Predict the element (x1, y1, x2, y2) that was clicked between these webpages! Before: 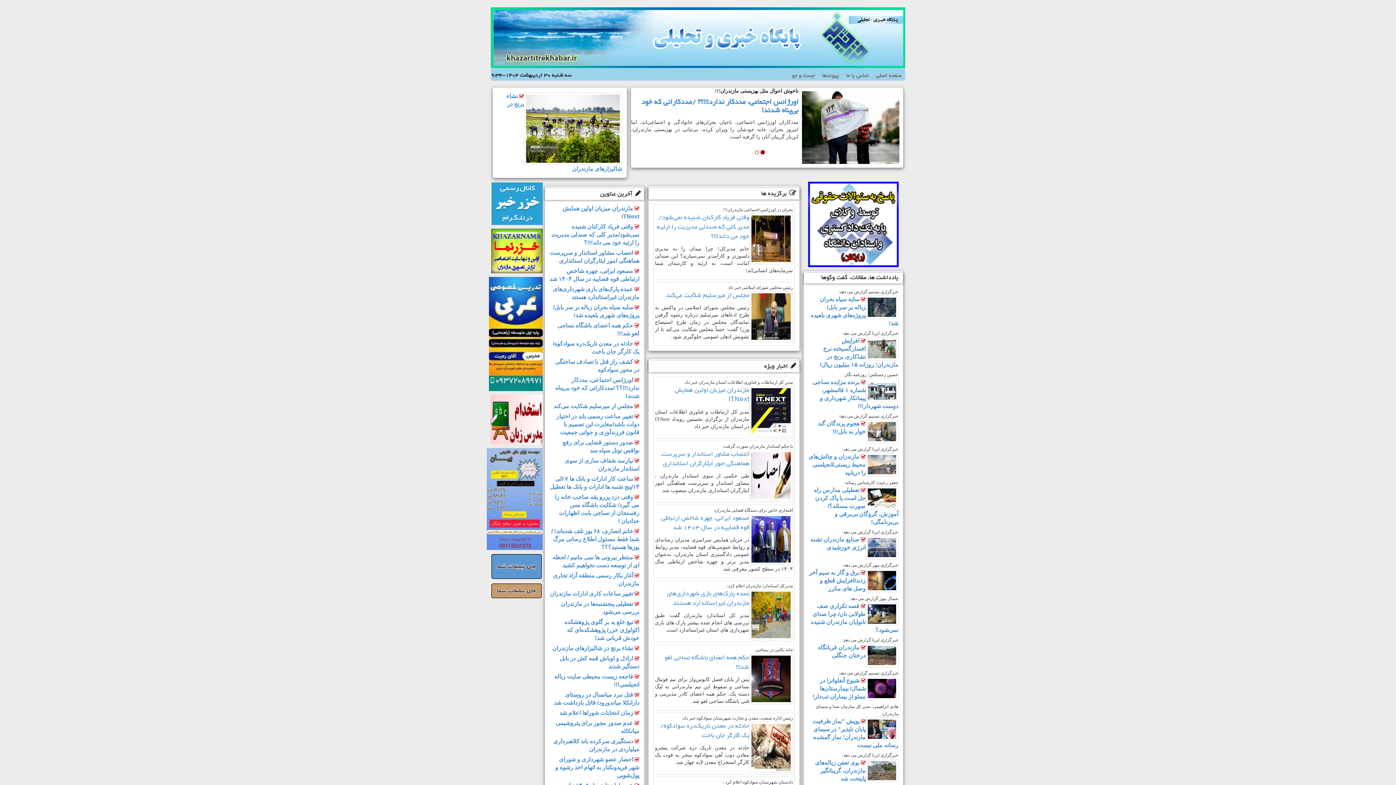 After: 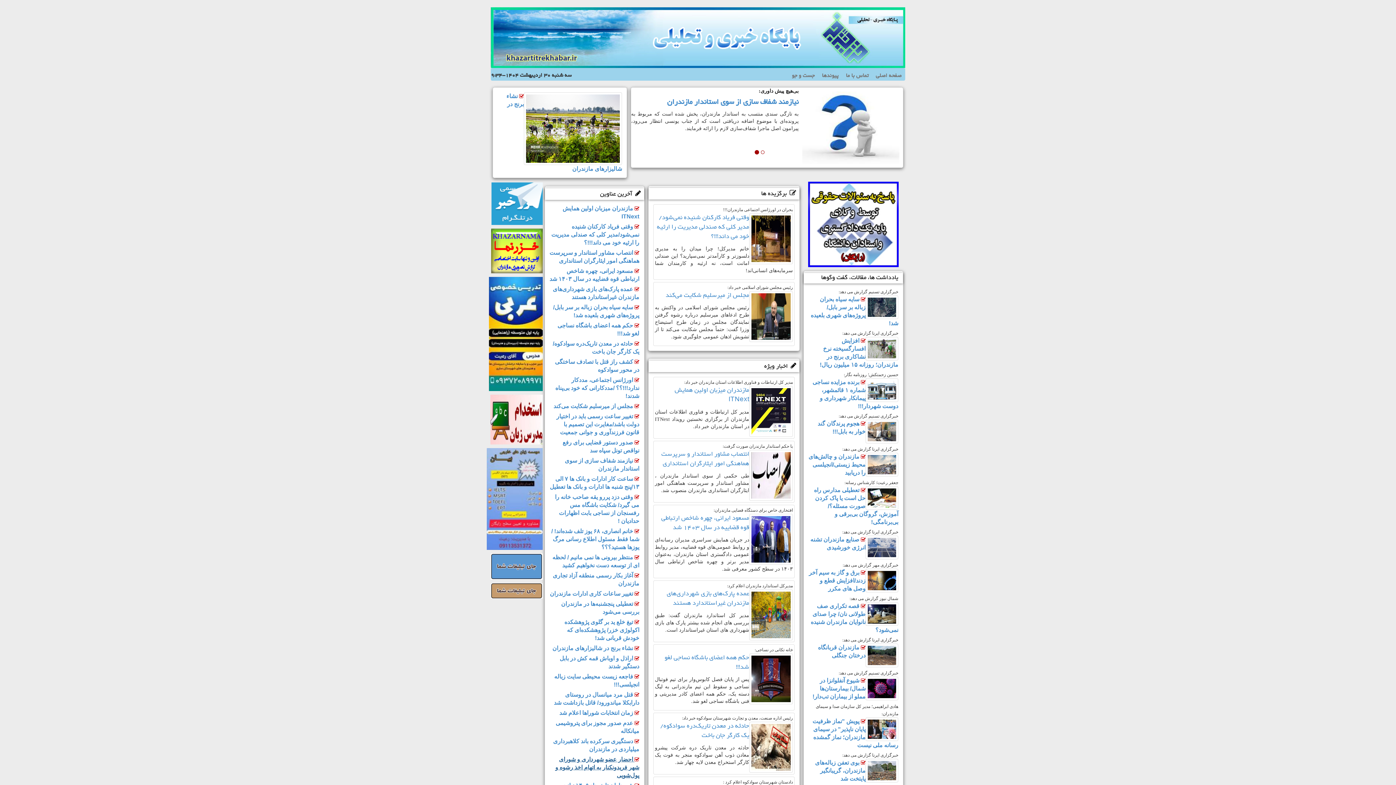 Action: bbox: (555, 757, 639, 778) label:  احضار عضو شهرداری و شورای شهر فریدونکنار به اتهام اخذ رشوه و پول‌شویی